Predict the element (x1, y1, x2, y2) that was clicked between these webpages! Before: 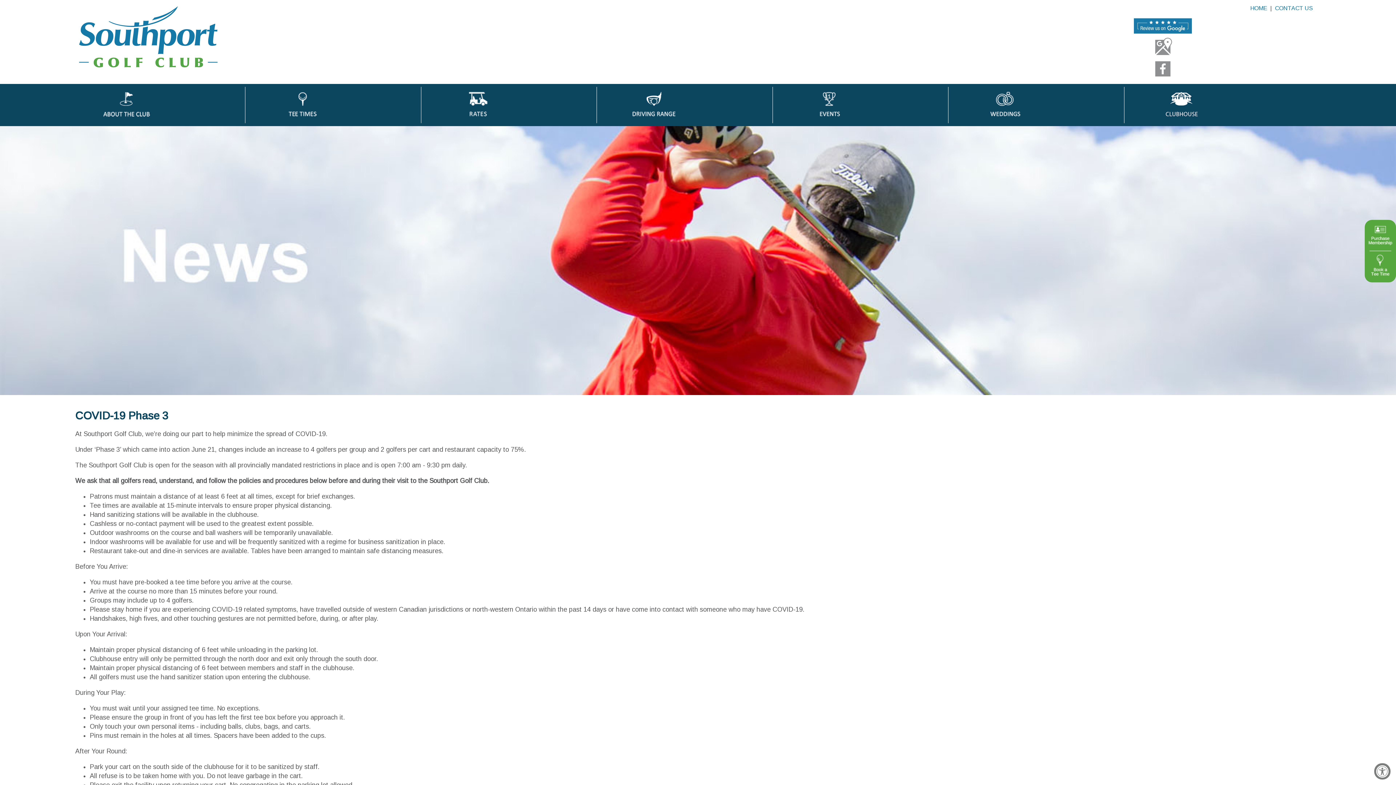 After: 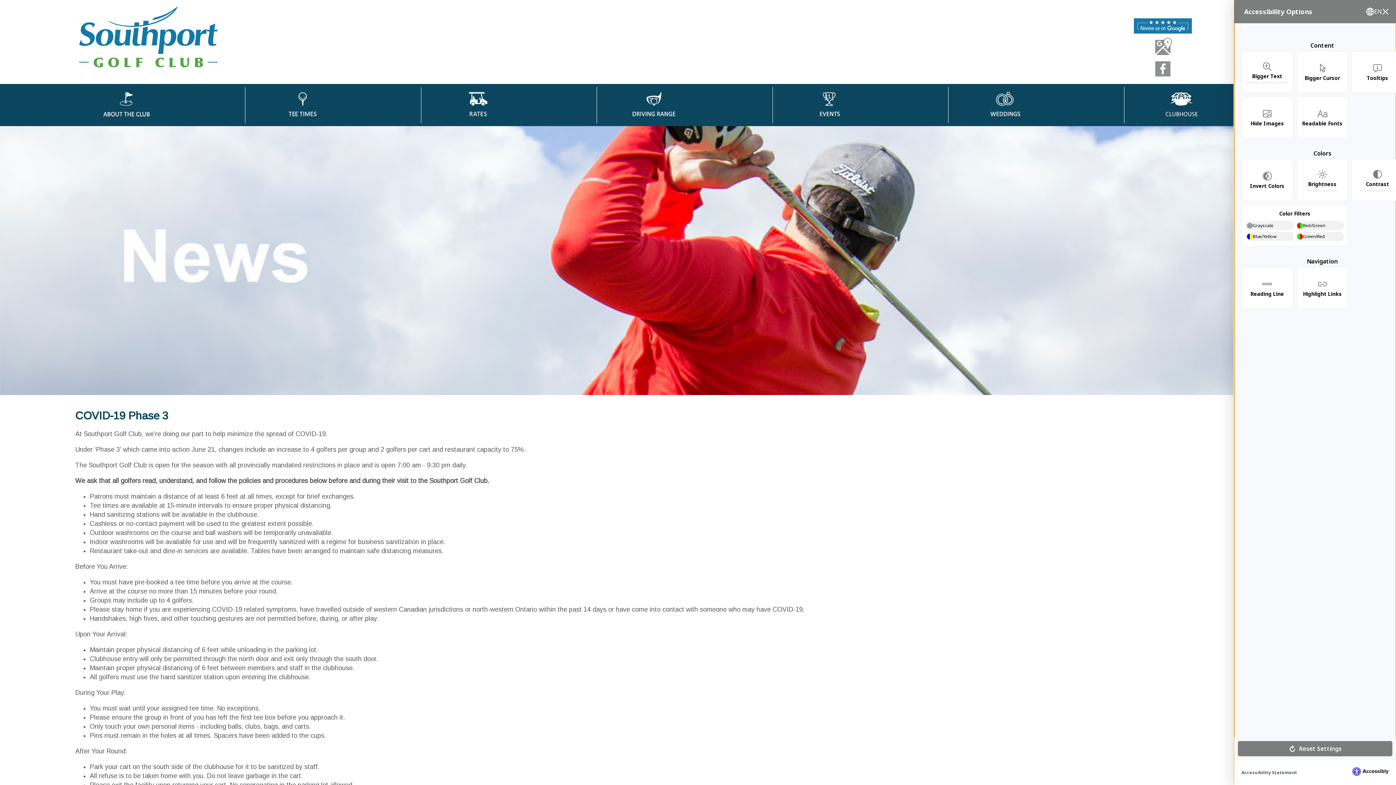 Action: label: Accessibility Widget, click to open bbox: (1374, 763, 1390, 780)